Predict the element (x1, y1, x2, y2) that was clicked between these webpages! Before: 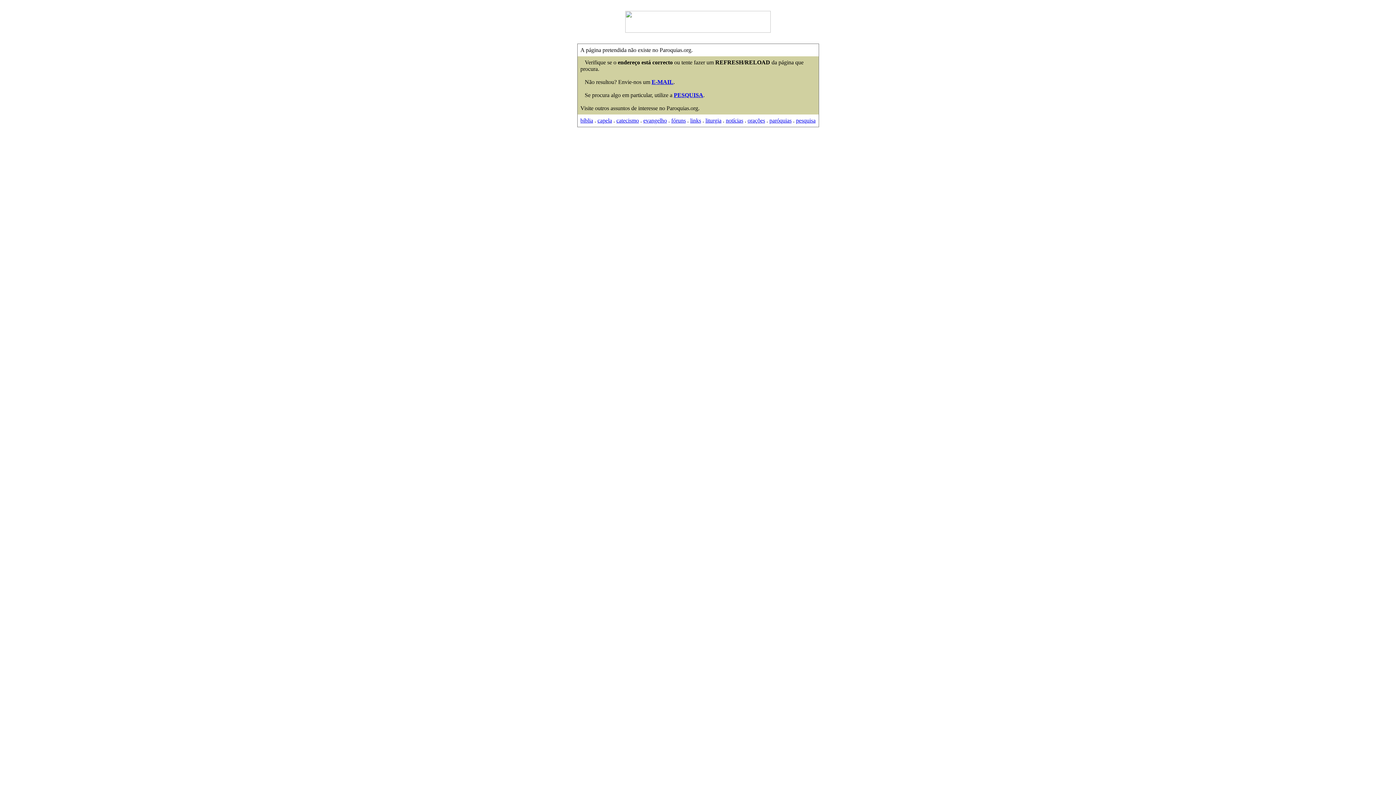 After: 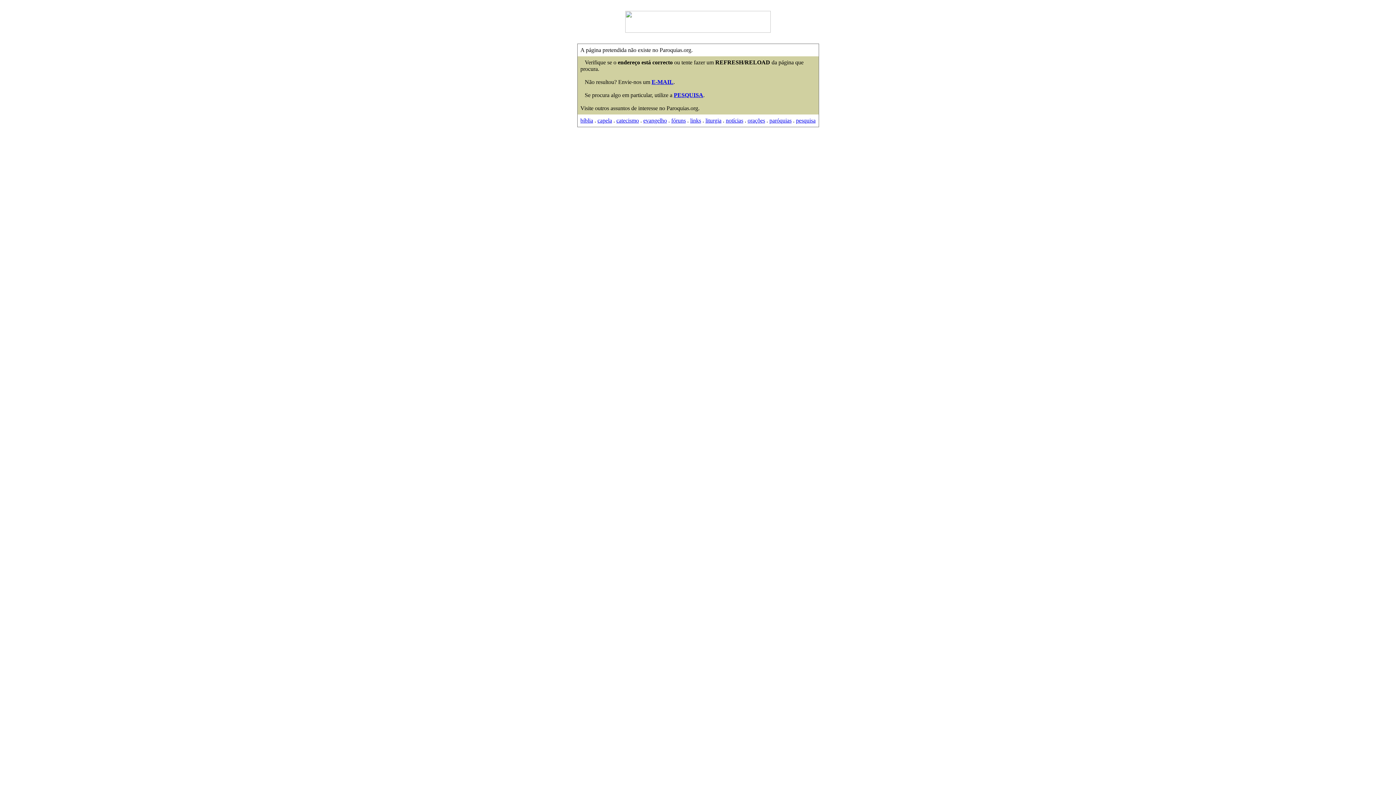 Action: bbox: (580, 117, 593, 123) label: bíblia